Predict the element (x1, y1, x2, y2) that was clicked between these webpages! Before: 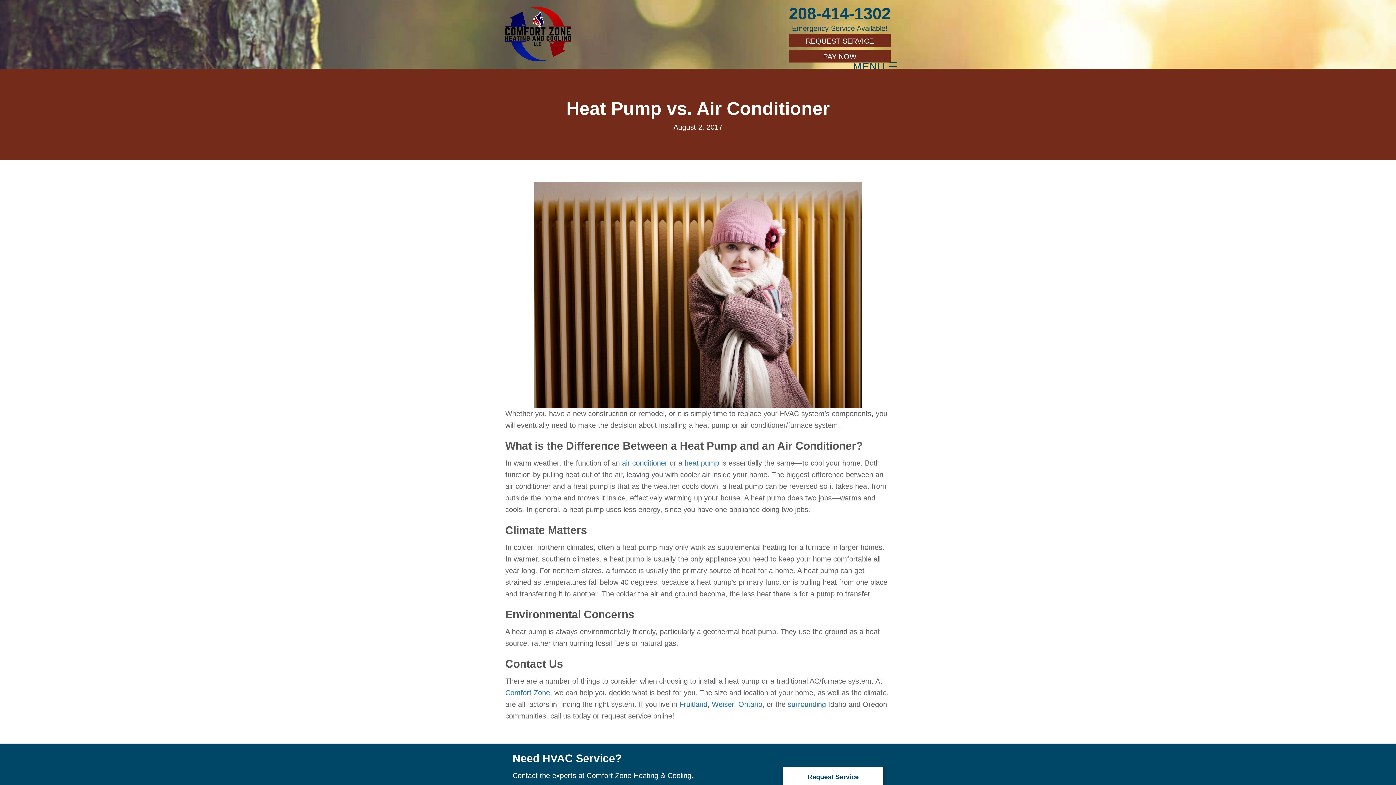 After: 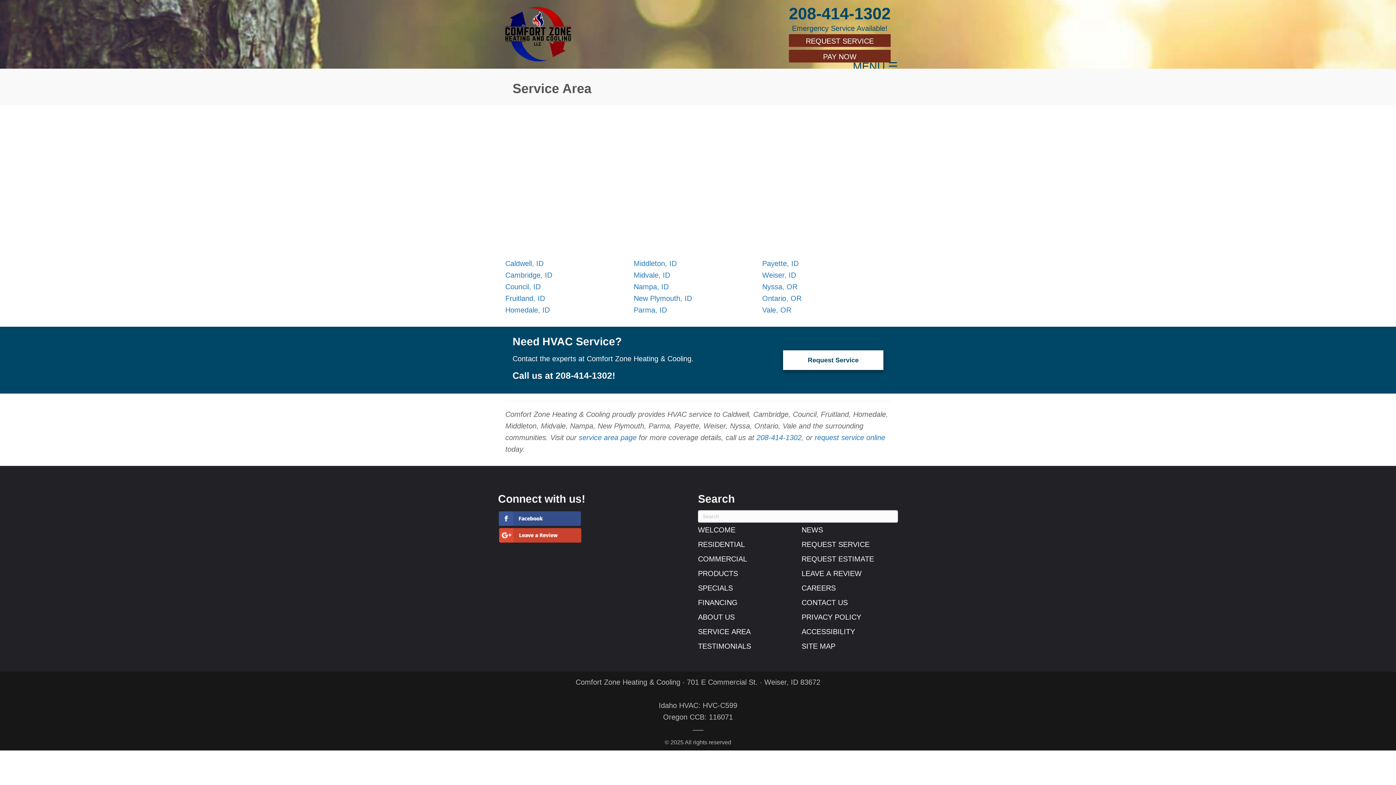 Action: bbox: (788, 700, 826, 708) label: surrounding